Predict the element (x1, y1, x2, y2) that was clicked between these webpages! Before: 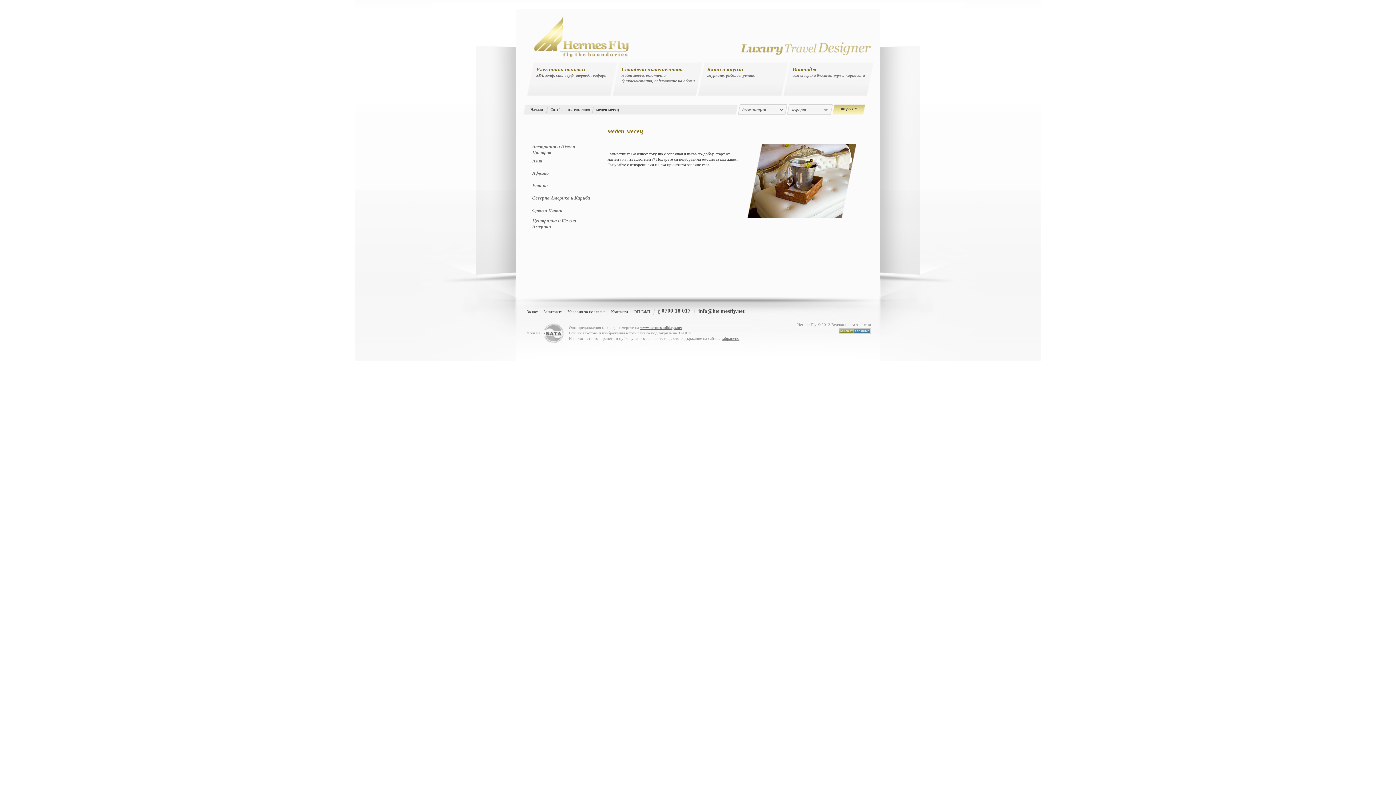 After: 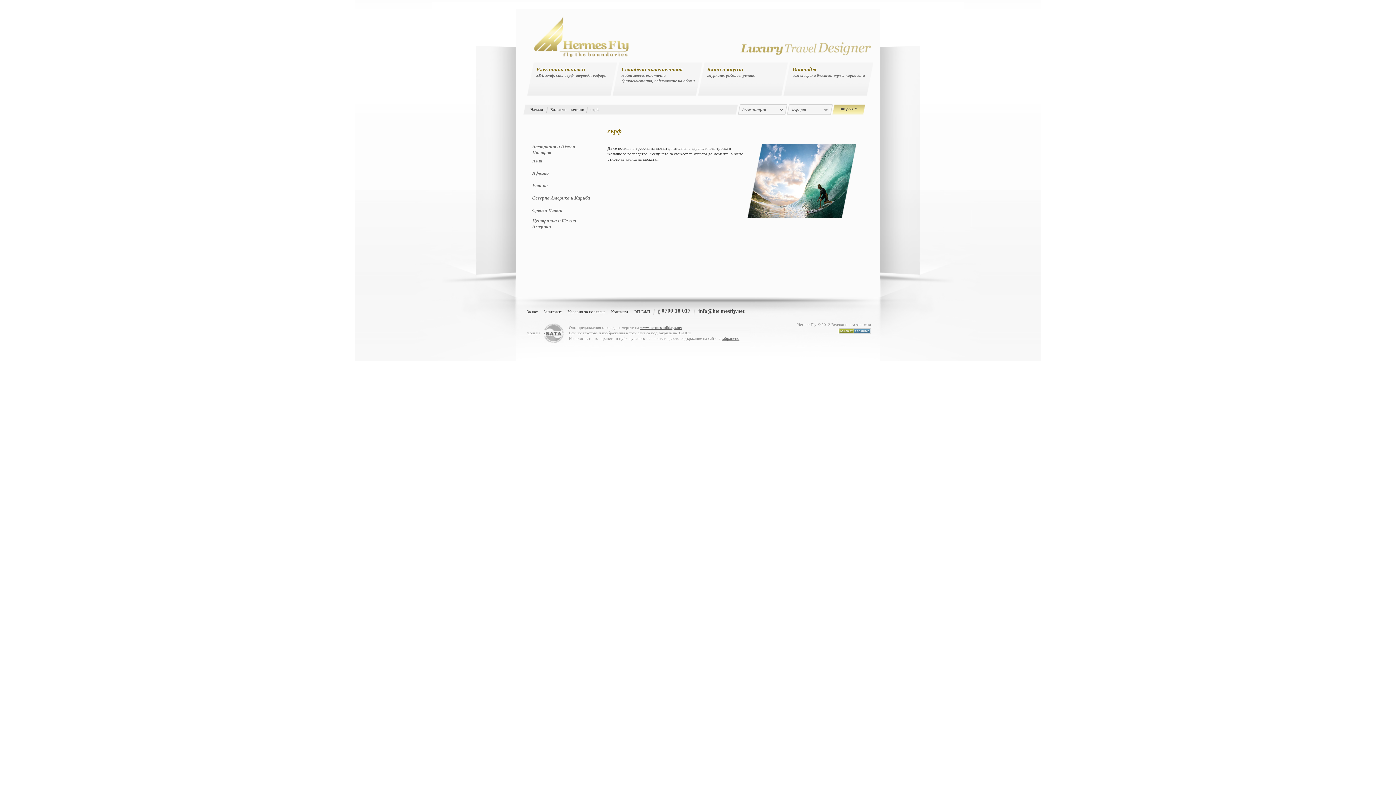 Action: label: сърф bbox: (564, 73, 573, 77)